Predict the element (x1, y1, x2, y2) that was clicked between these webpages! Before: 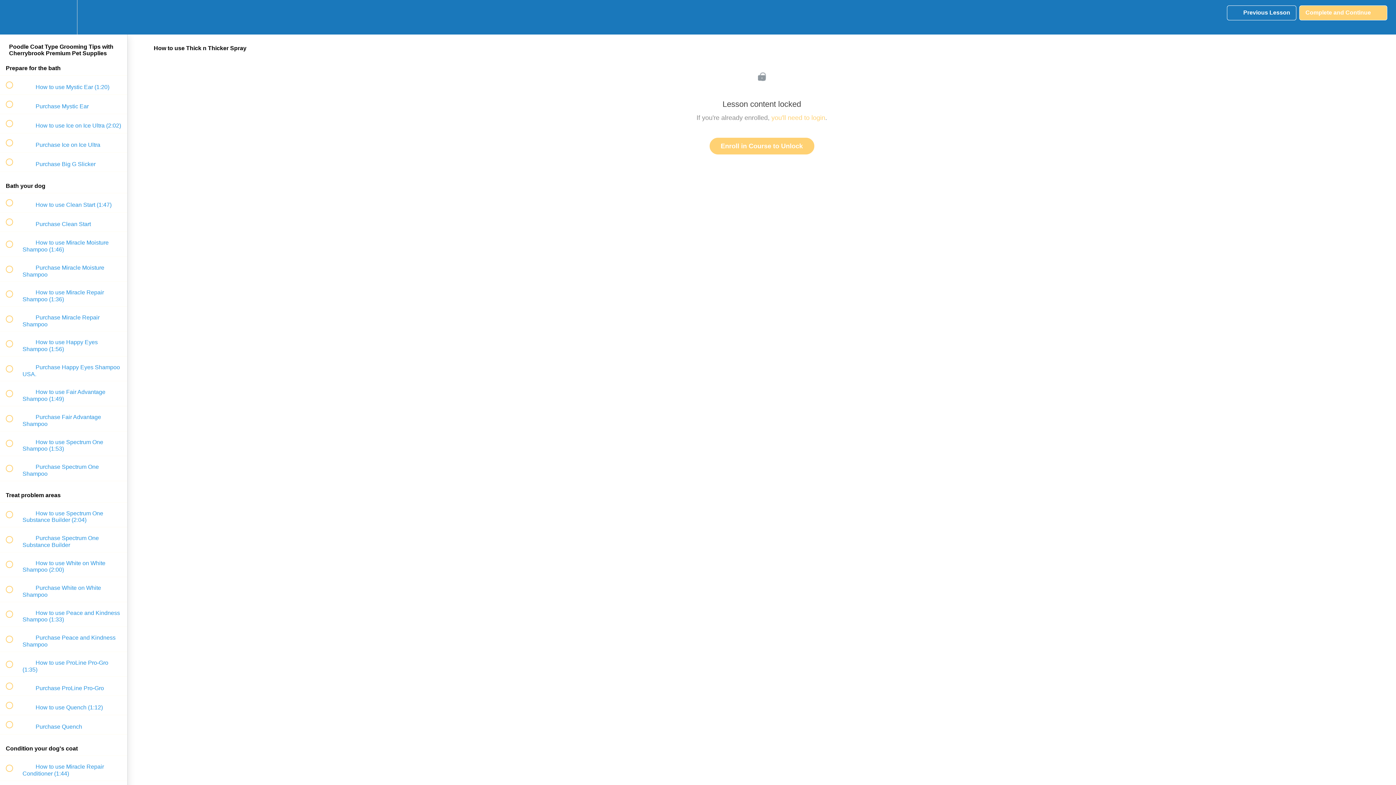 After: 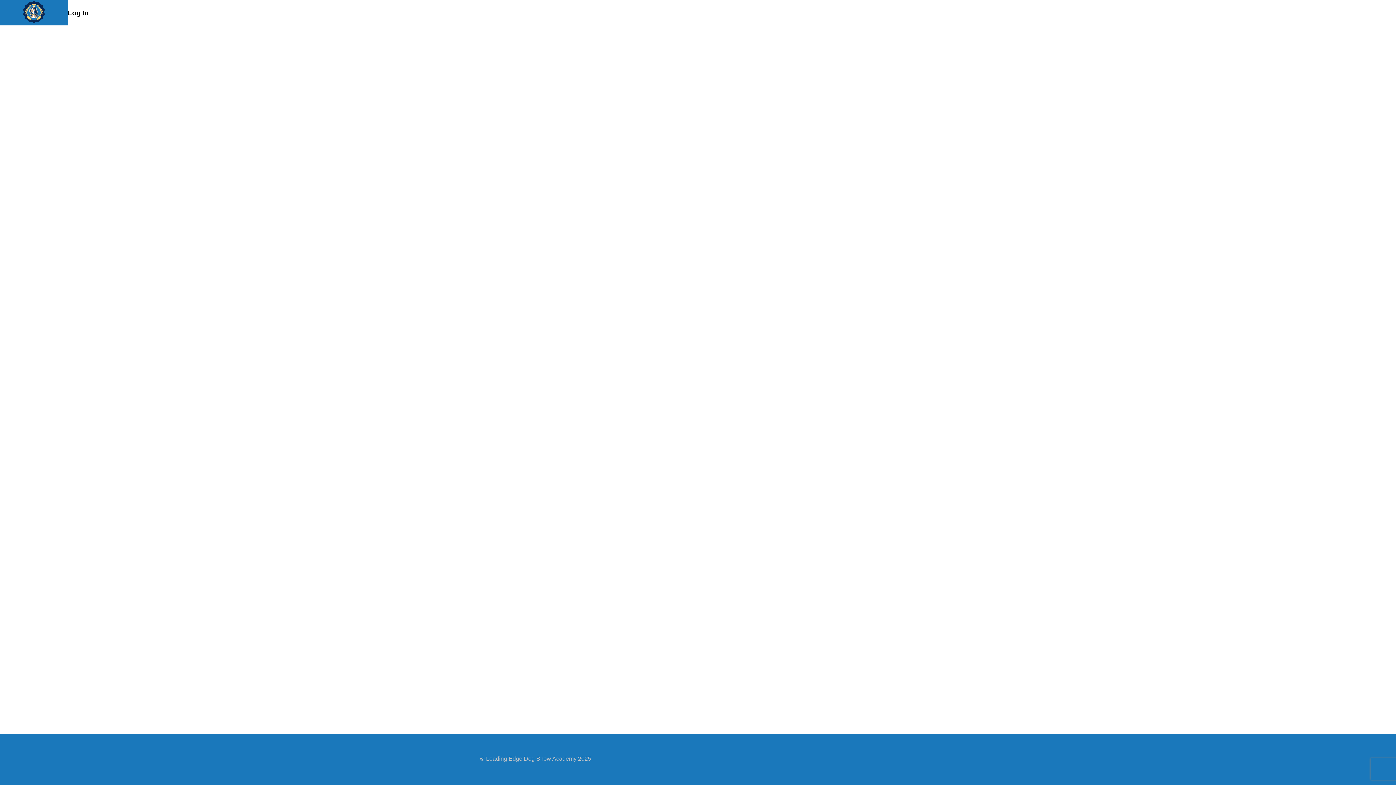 Action: label: you'll need to login bbox: (771, 114, 825, 121)